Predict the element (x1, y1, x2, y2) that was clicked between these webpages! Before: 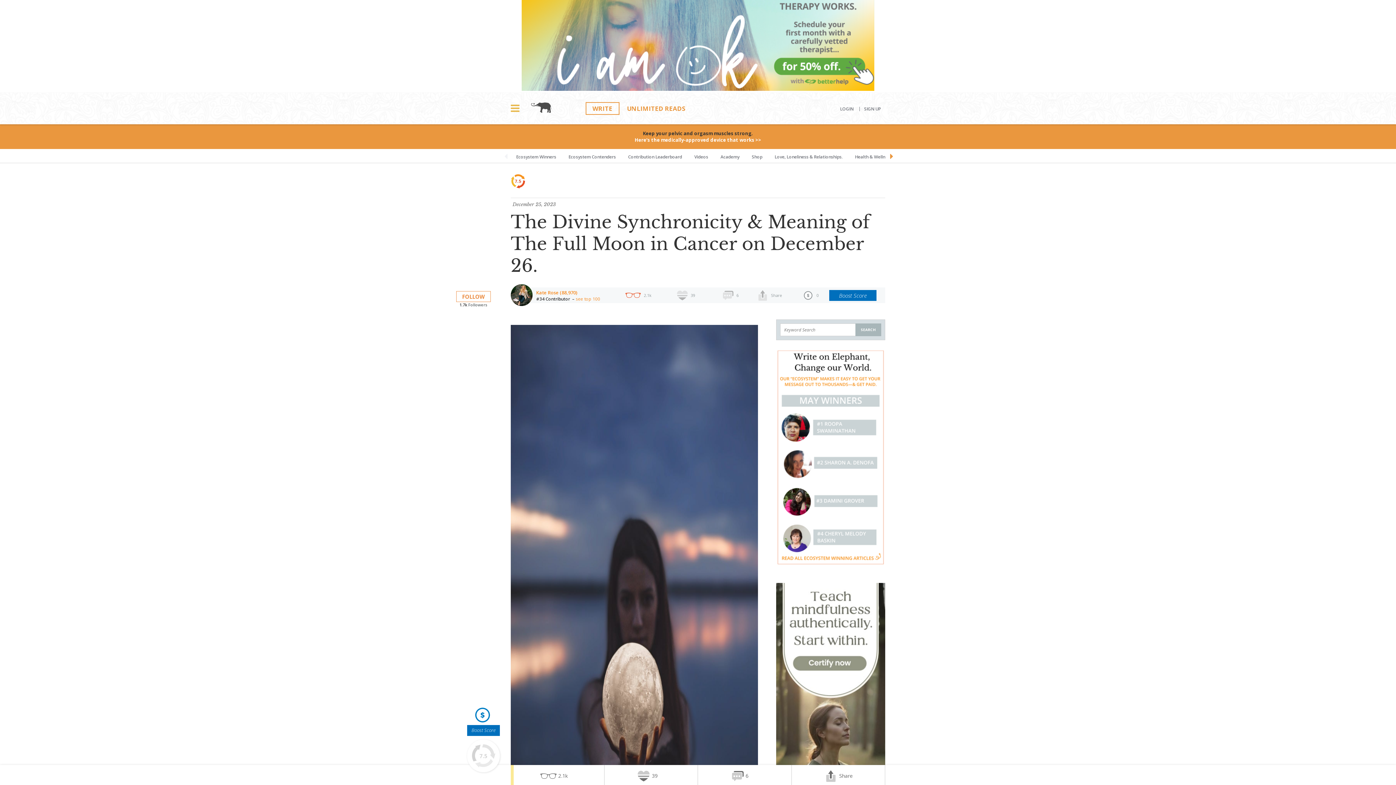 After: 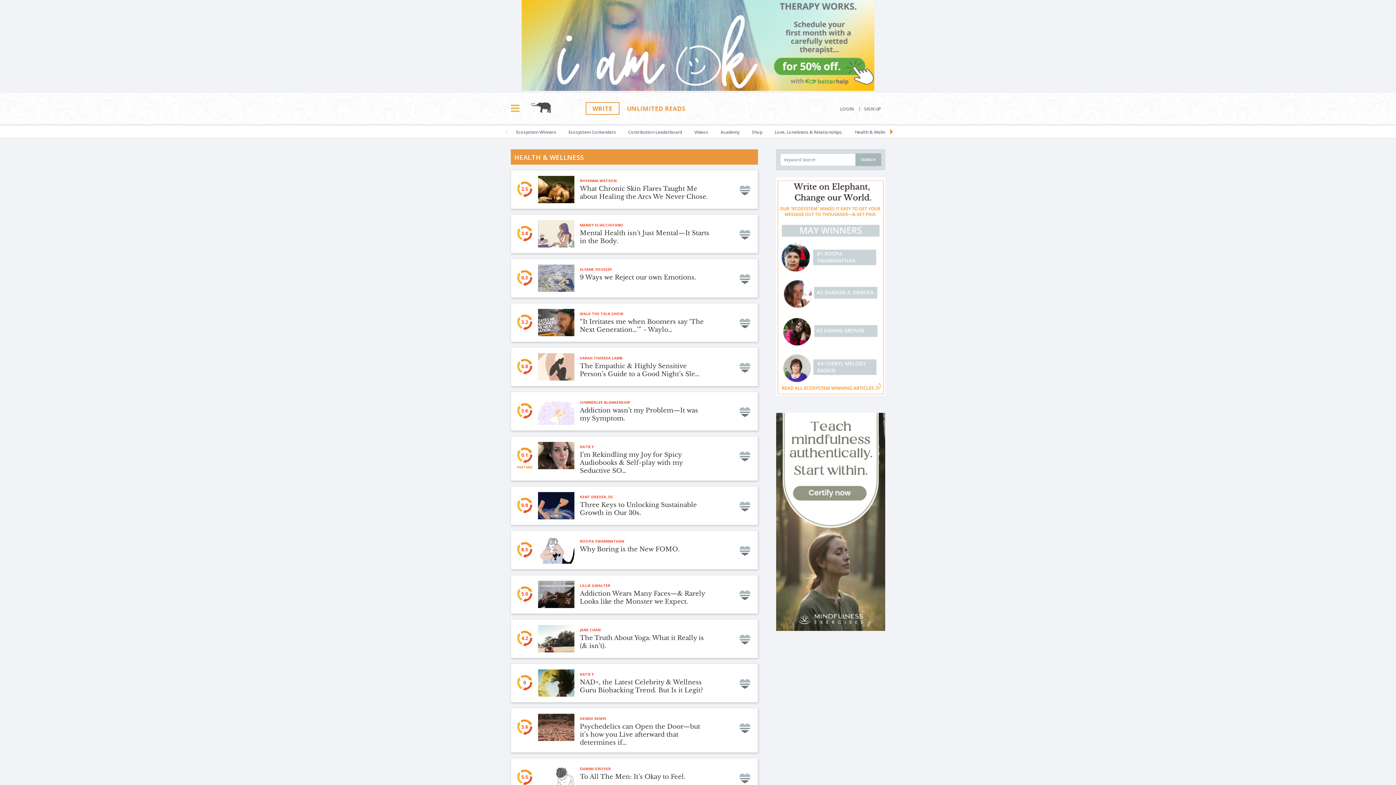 Action: label: Health & Wellness bbox: (849, 149, 897, 162)